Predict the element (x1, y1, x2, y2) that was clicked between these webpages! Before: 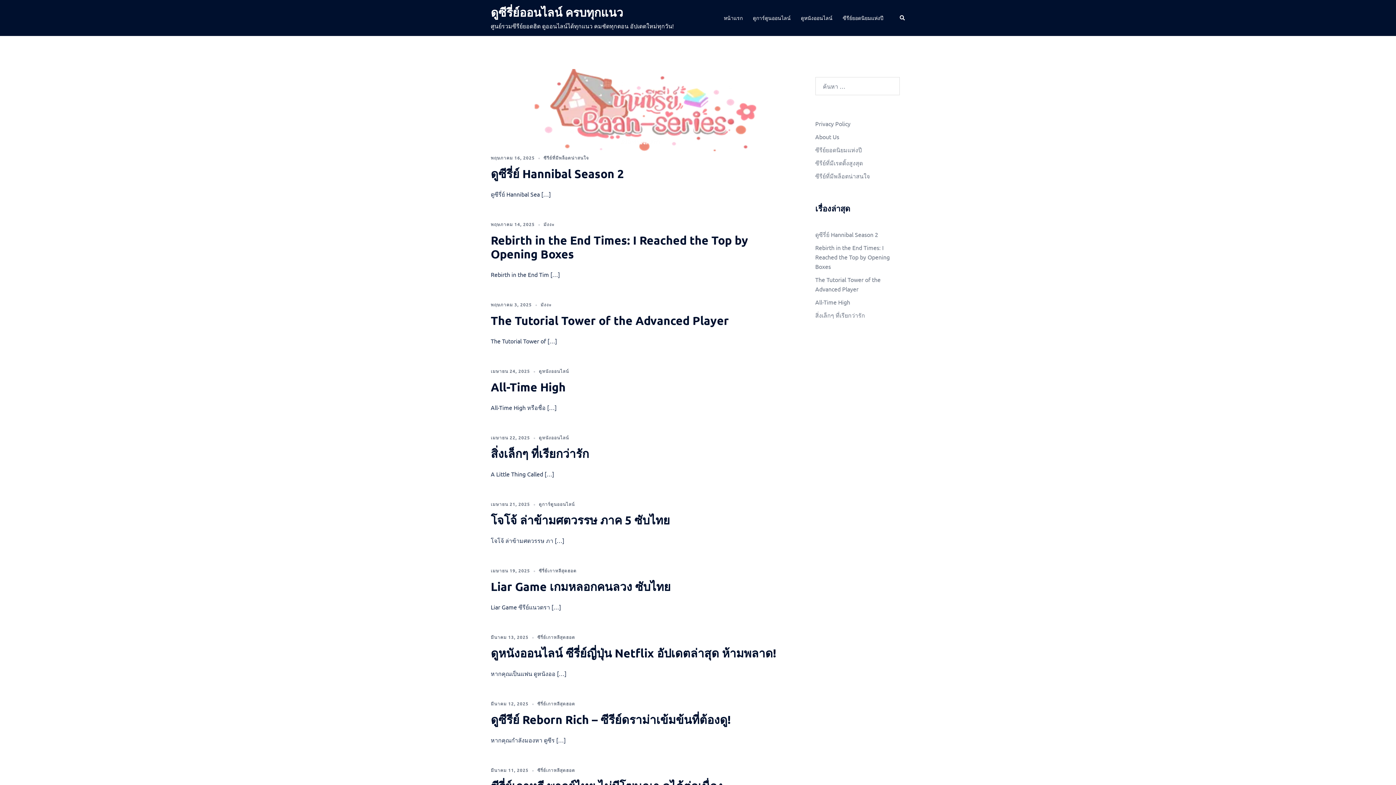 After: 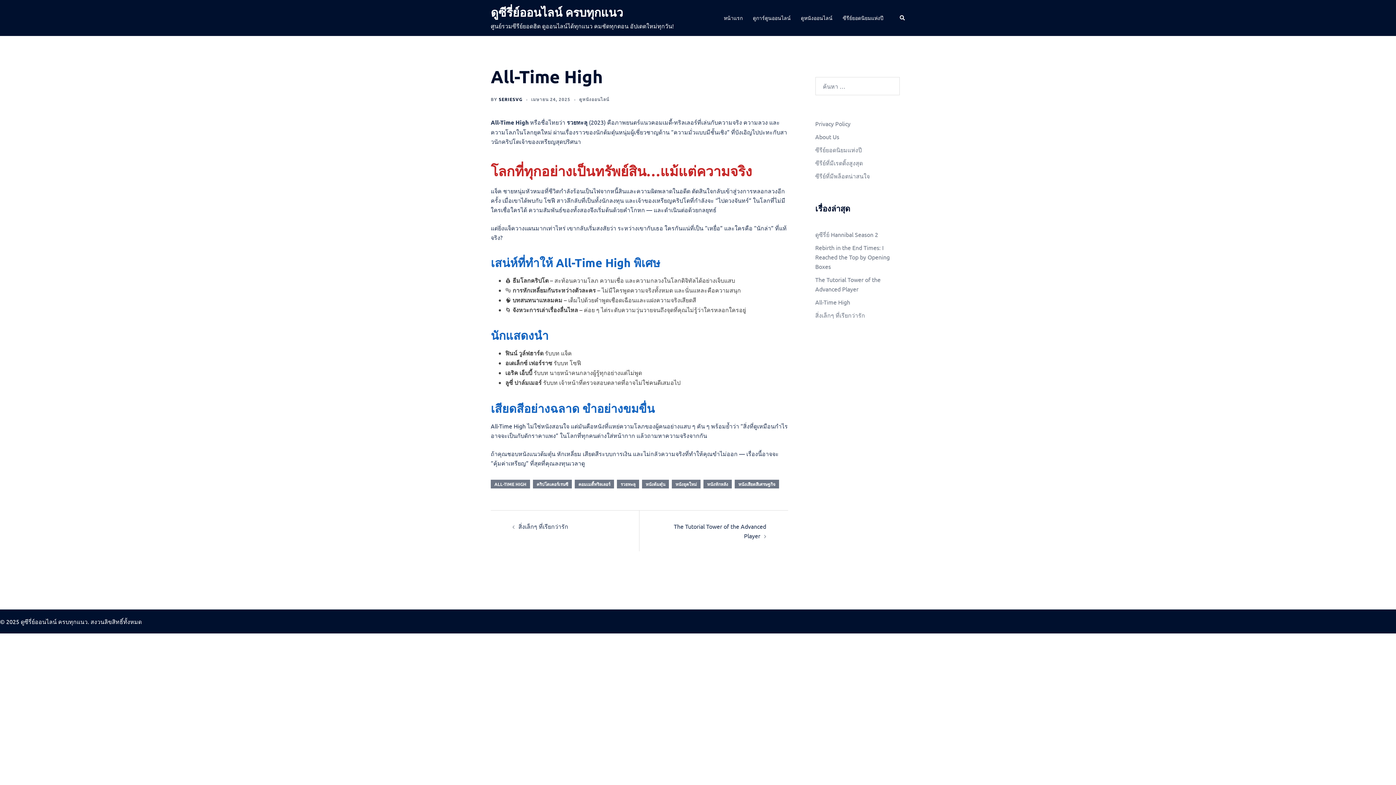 Action: label: All-Time High bbox: (815, 298, 850, 305)